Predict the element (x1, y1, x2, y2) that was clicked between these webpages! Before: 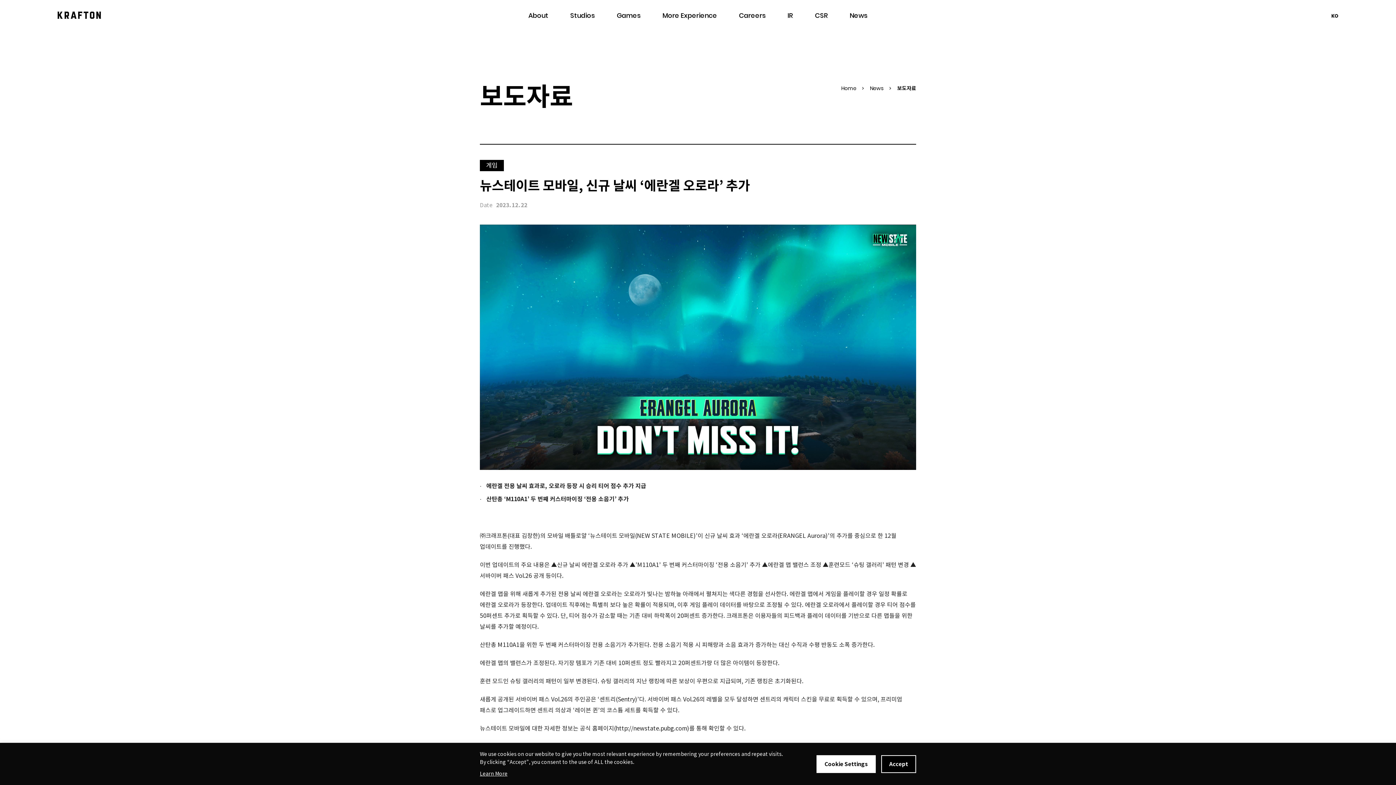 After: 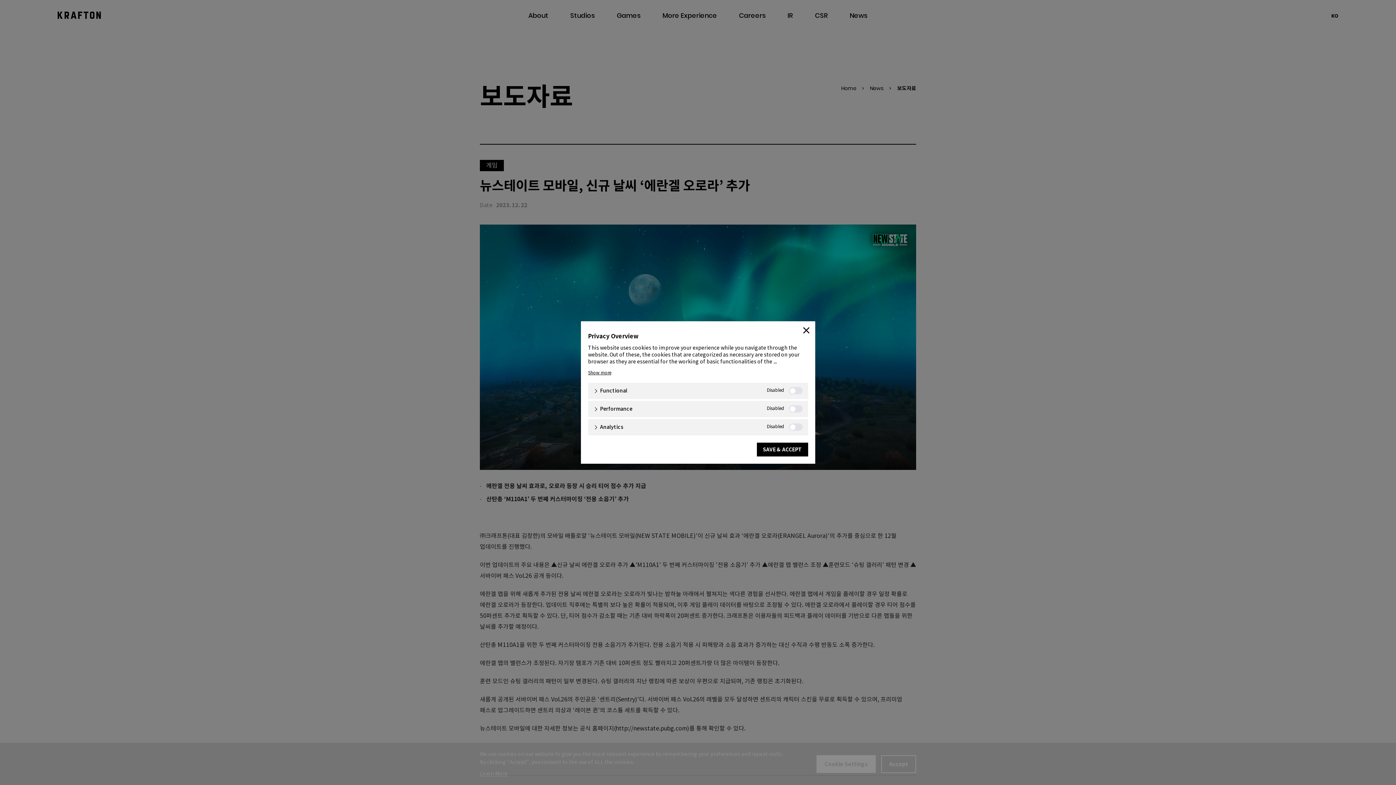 Action: bbox: (816, 755, 876, 773) label: Cookie Settings